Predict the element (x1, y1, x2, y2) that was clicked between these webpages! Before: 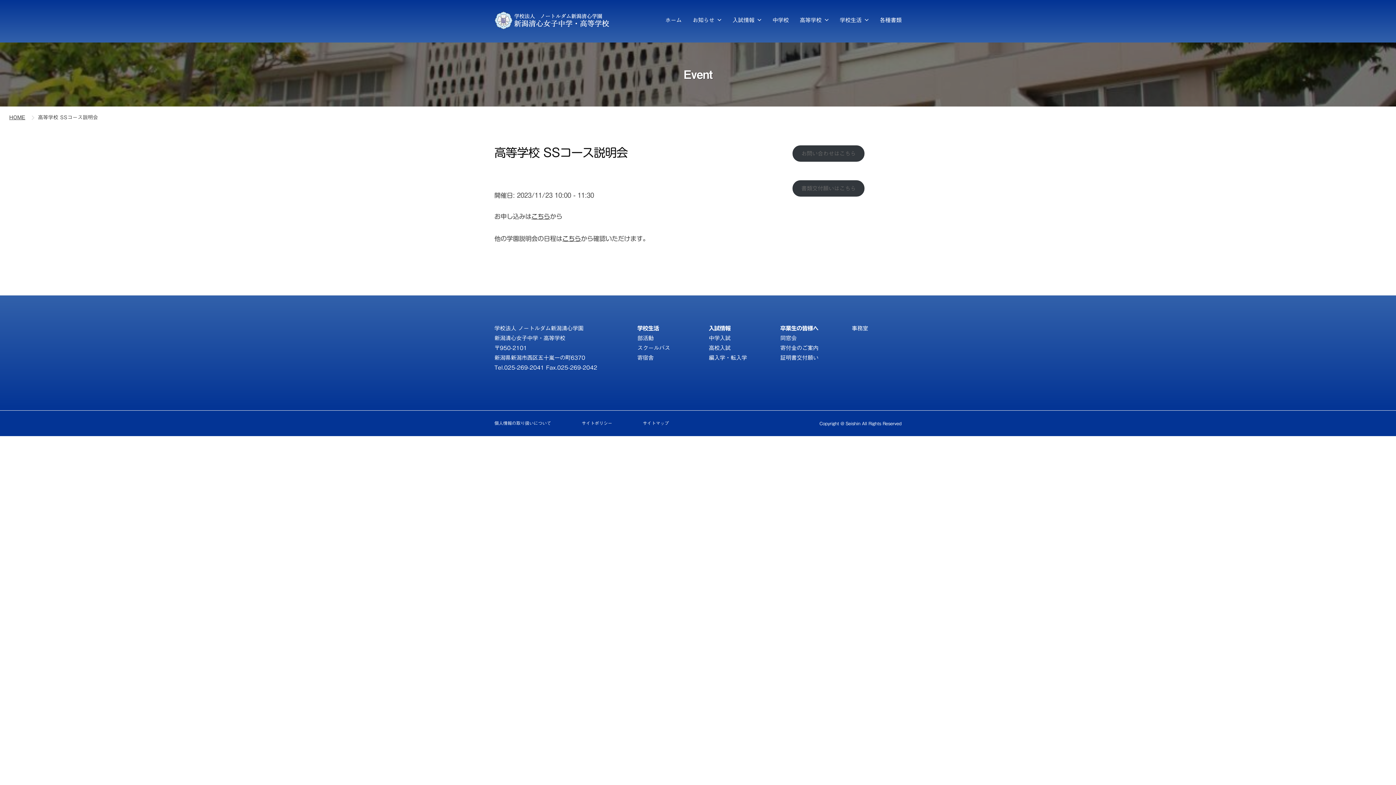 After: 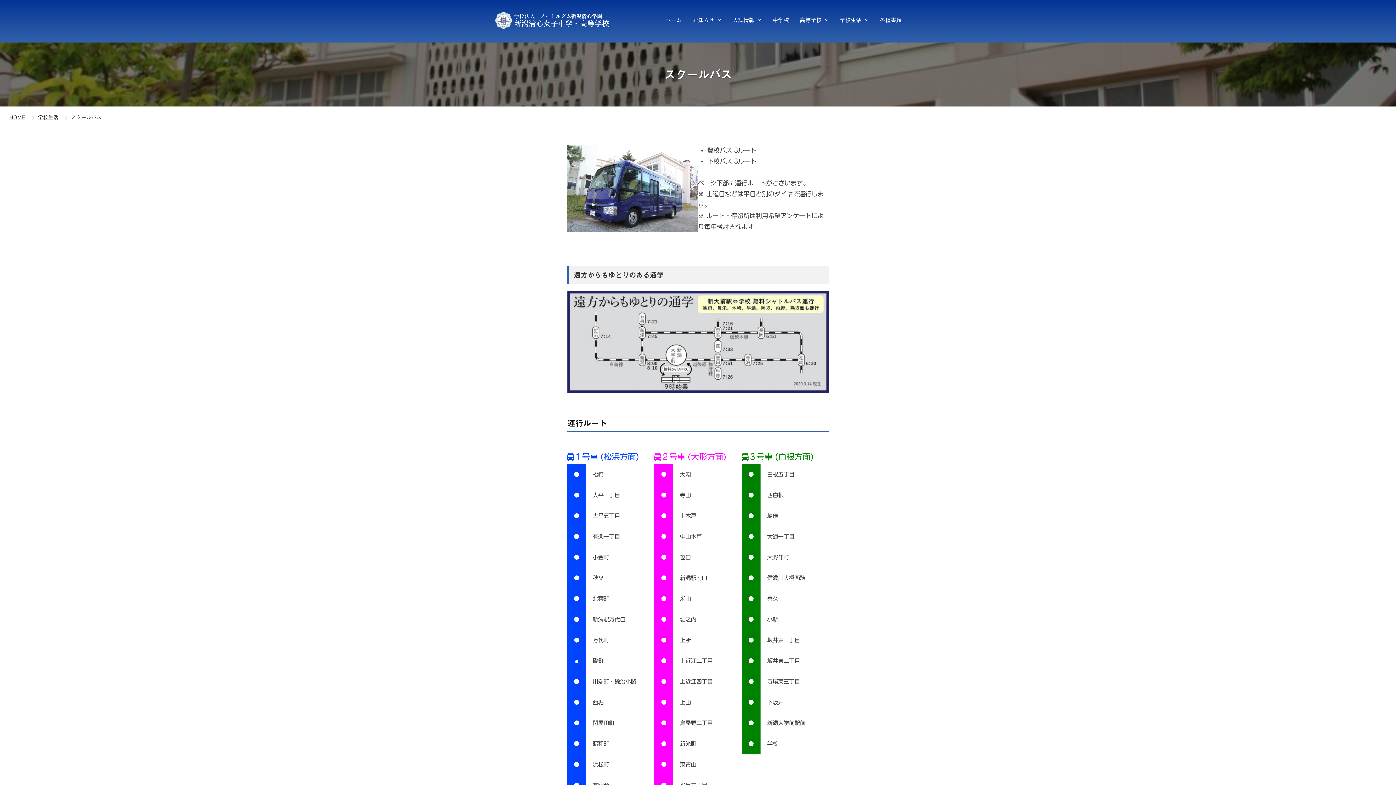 Action: bbox: (637, 345, 670, 350) label: スクールバス